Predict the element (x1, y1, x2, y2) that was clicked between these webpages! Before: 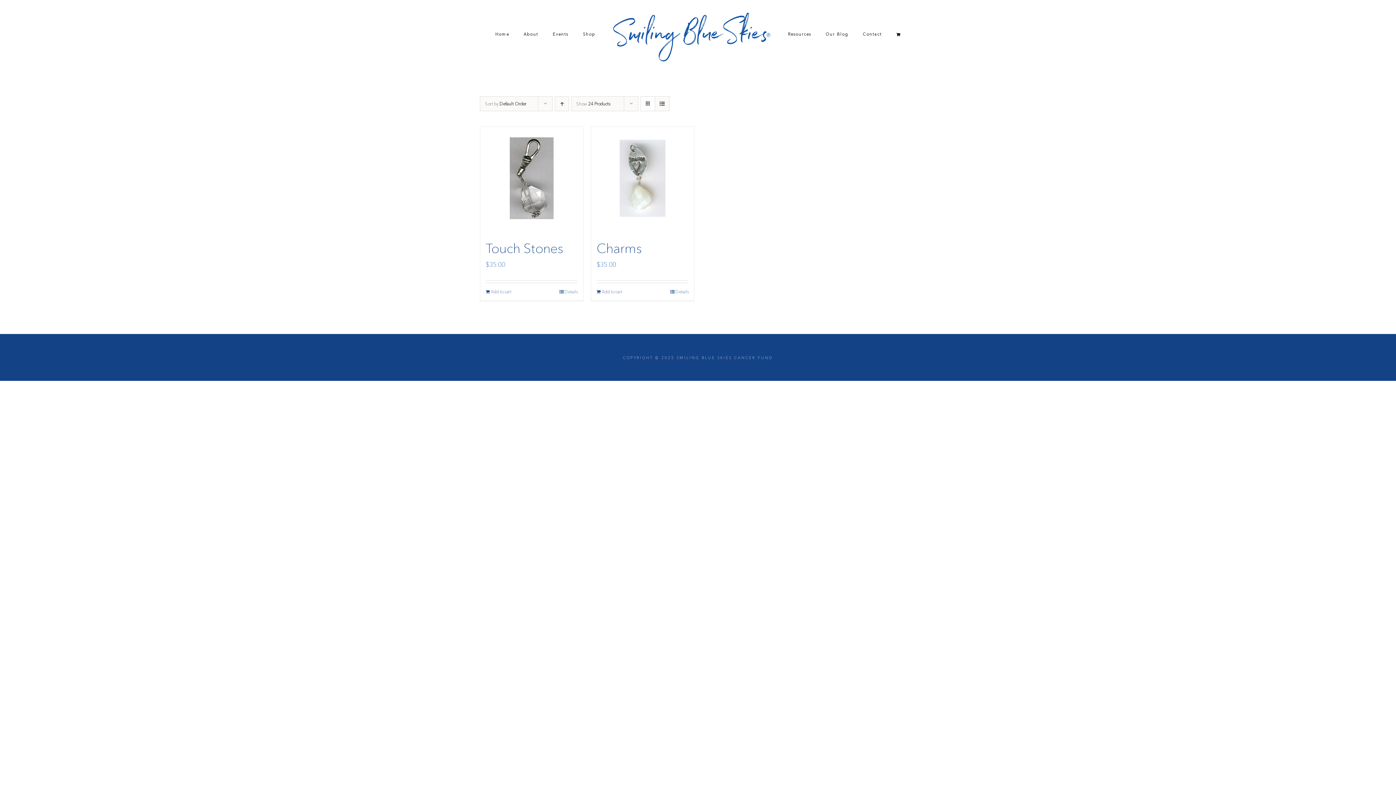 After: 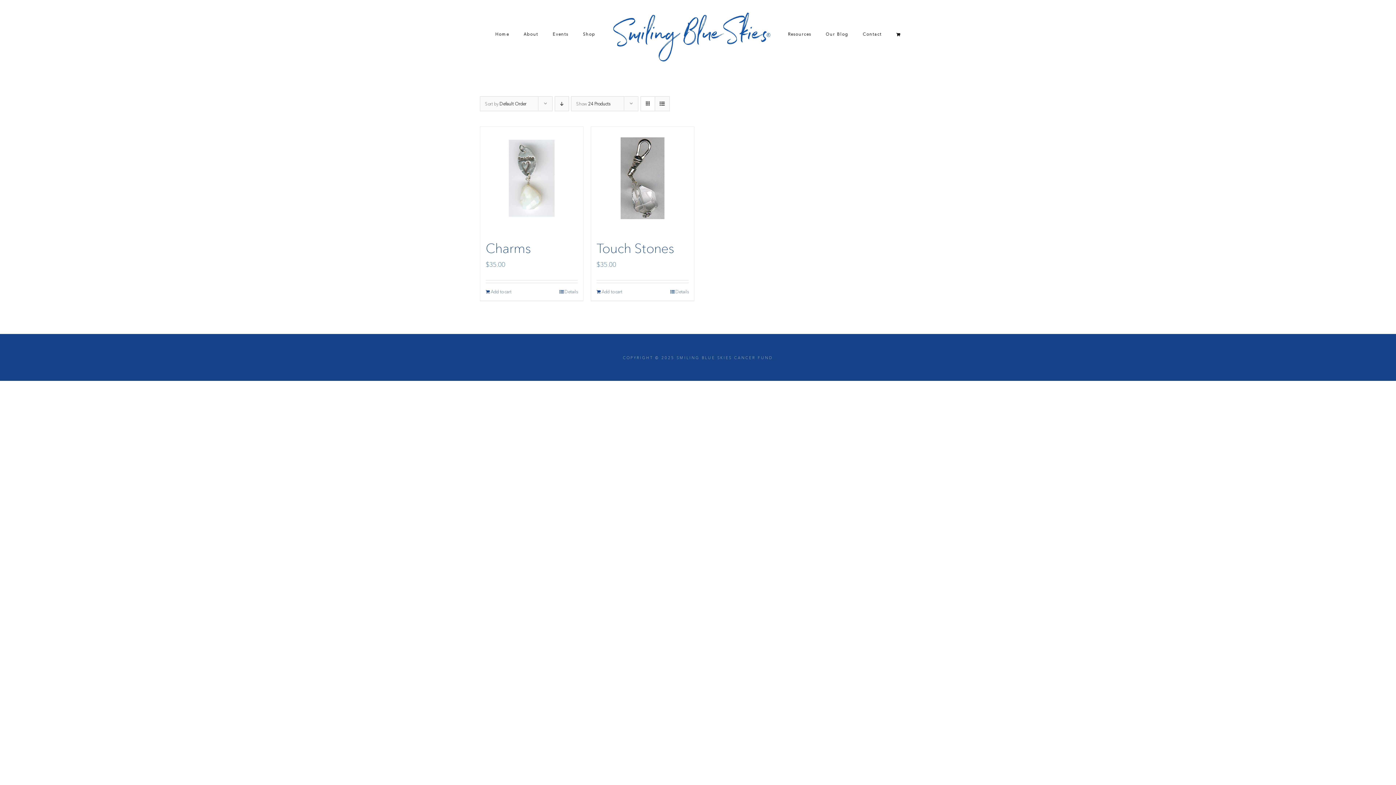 Action: bbox: (554, 96, 569, 111) label: Ascending order